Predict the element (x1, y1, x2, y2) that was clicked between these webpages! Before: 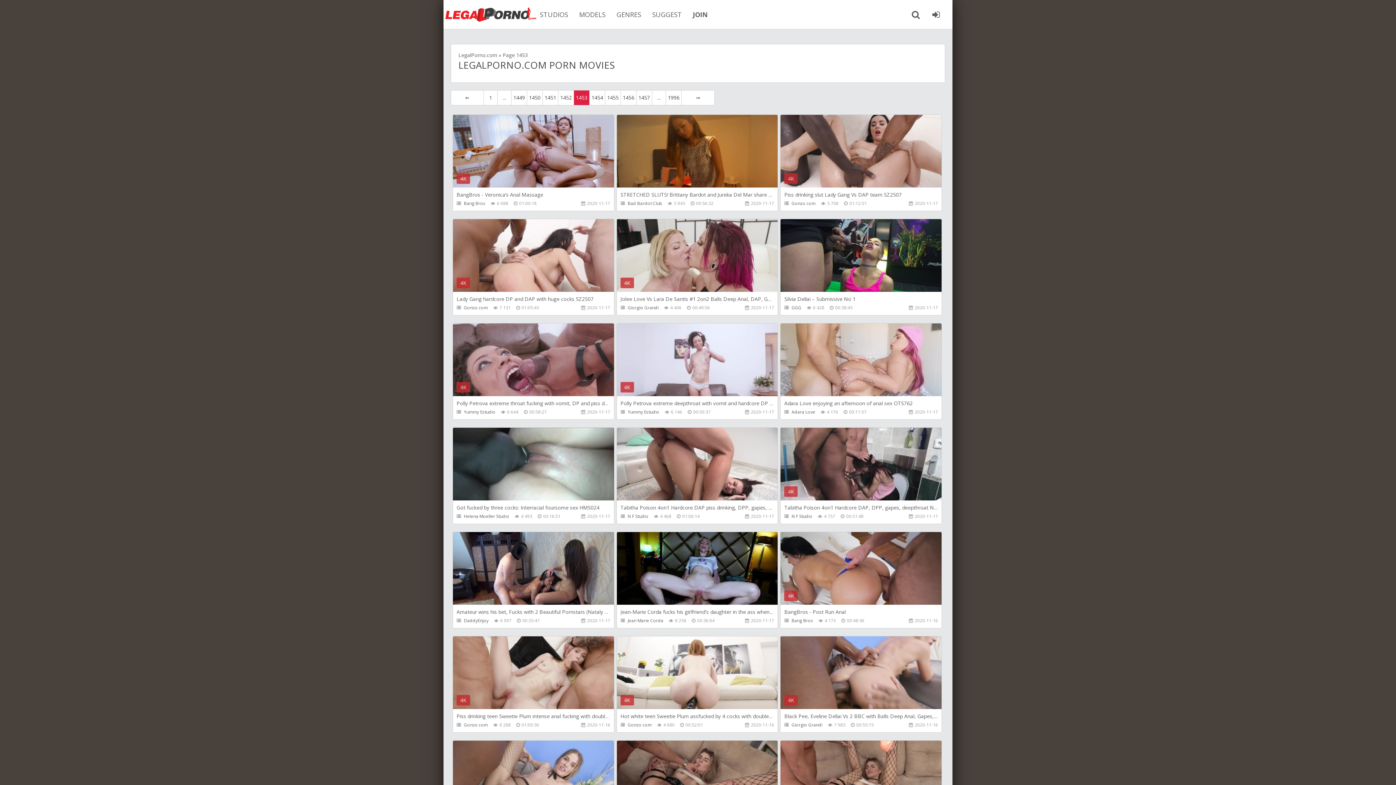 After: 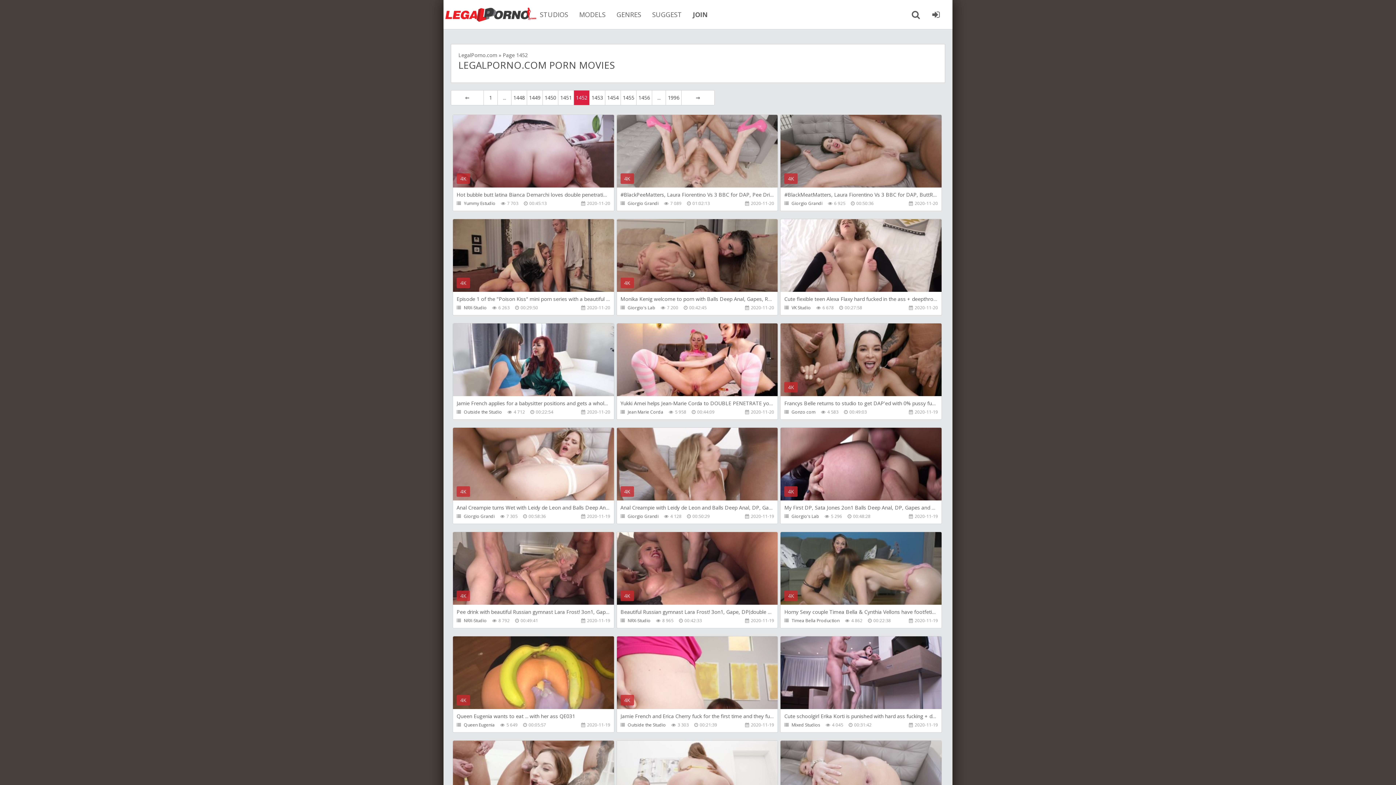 Action: label: 1452 bbox: (558, 90, 574, 105)